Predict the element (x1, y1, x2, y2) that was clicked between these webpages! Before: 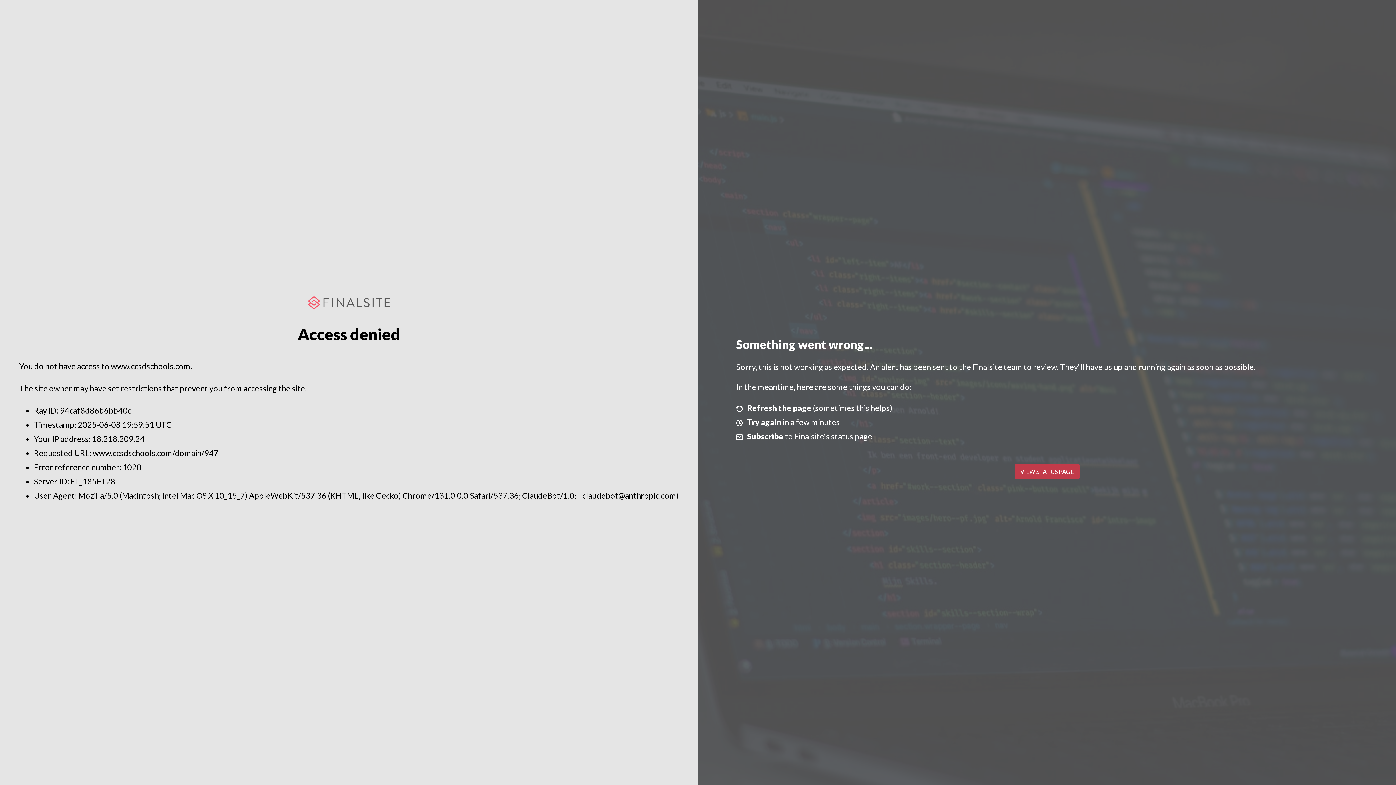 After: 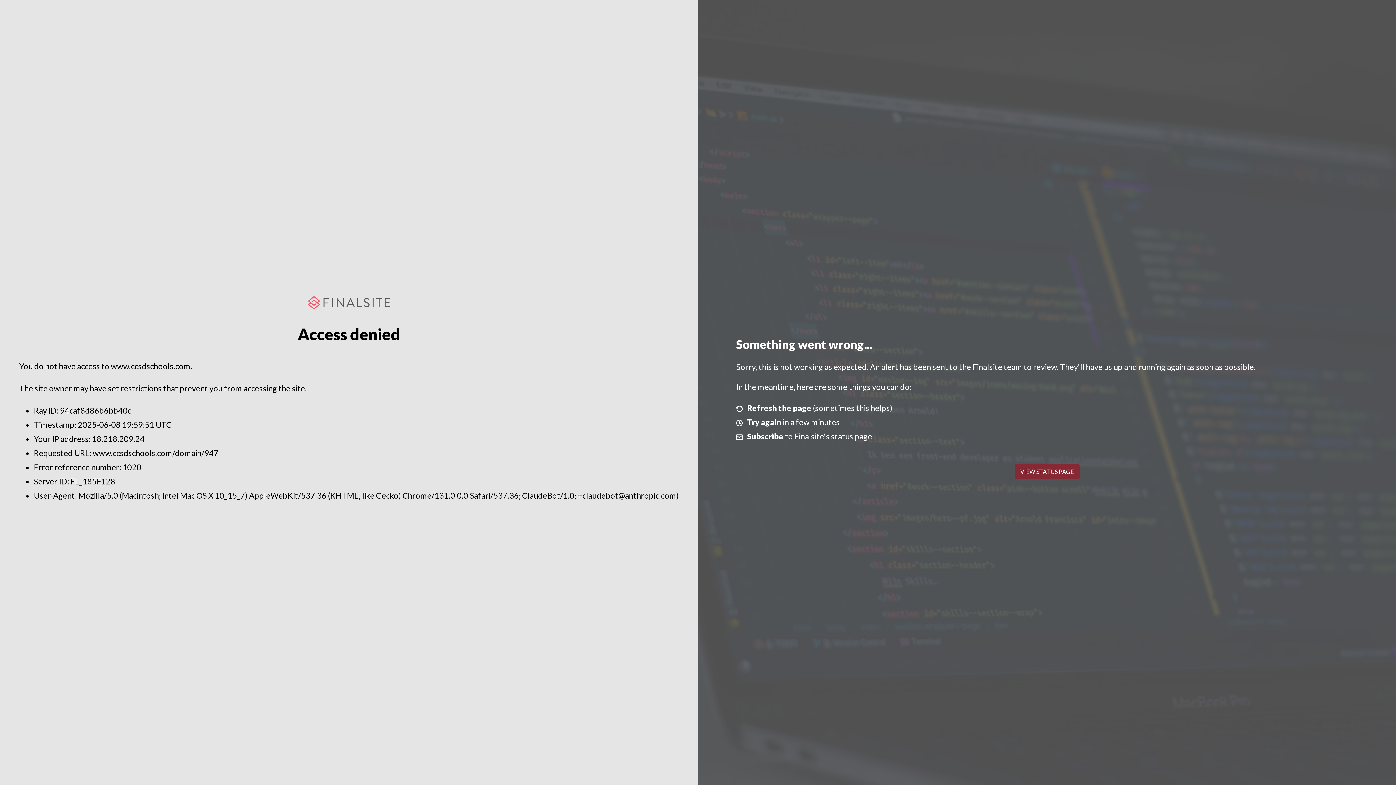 Action: bbox: (1014, 464, 1079, 479) label: VIEW STATUS PAGE